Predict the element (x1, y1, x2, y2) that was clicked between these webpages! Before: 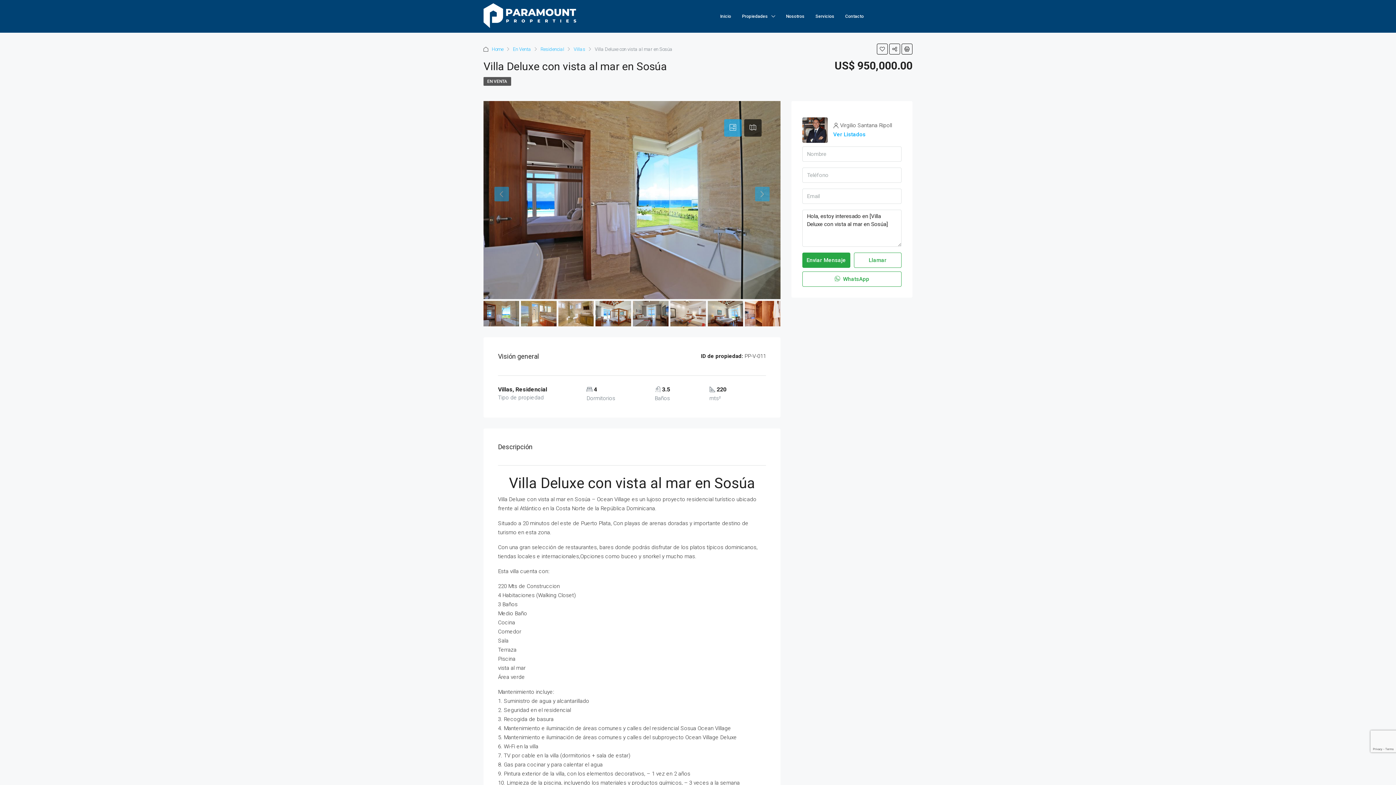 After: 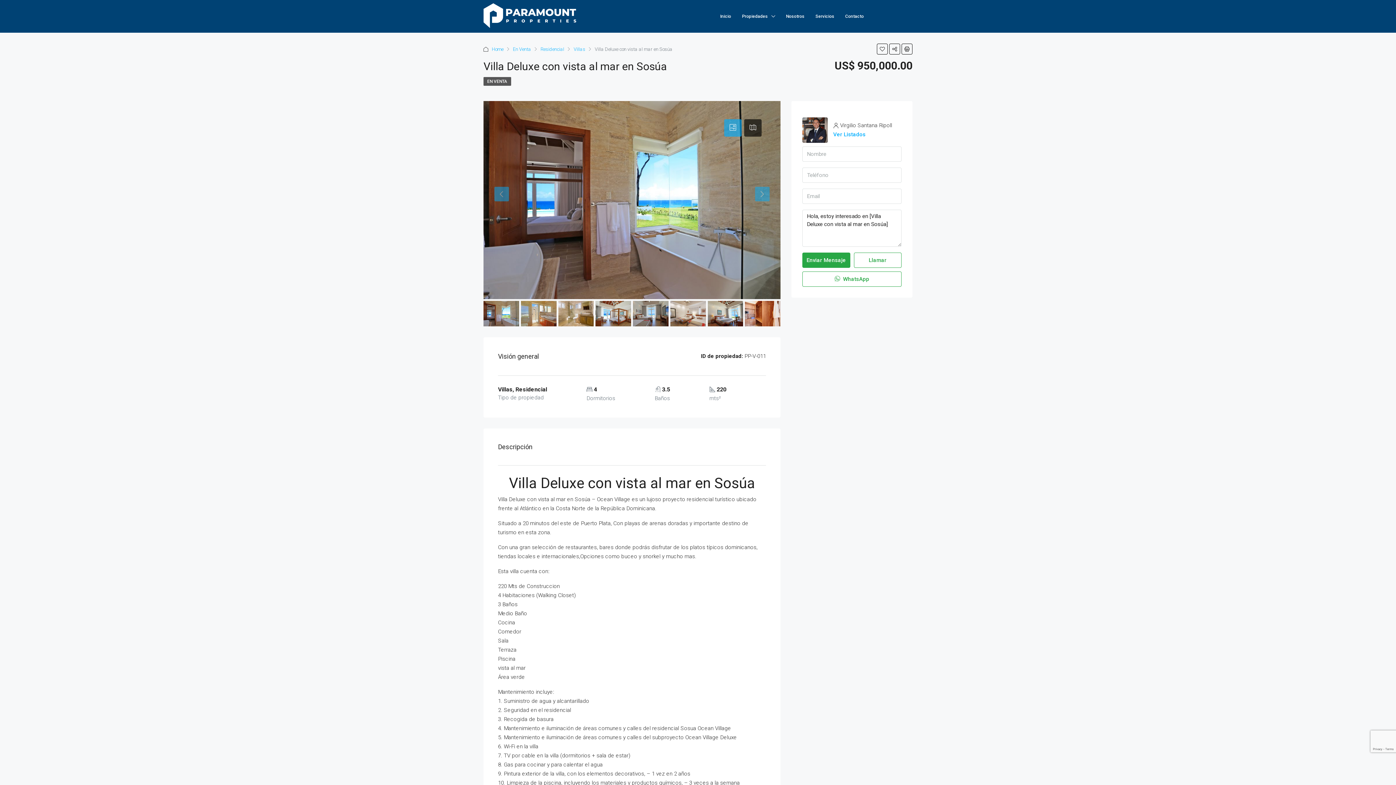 Action: bbox: (724, 119, 741, 136)